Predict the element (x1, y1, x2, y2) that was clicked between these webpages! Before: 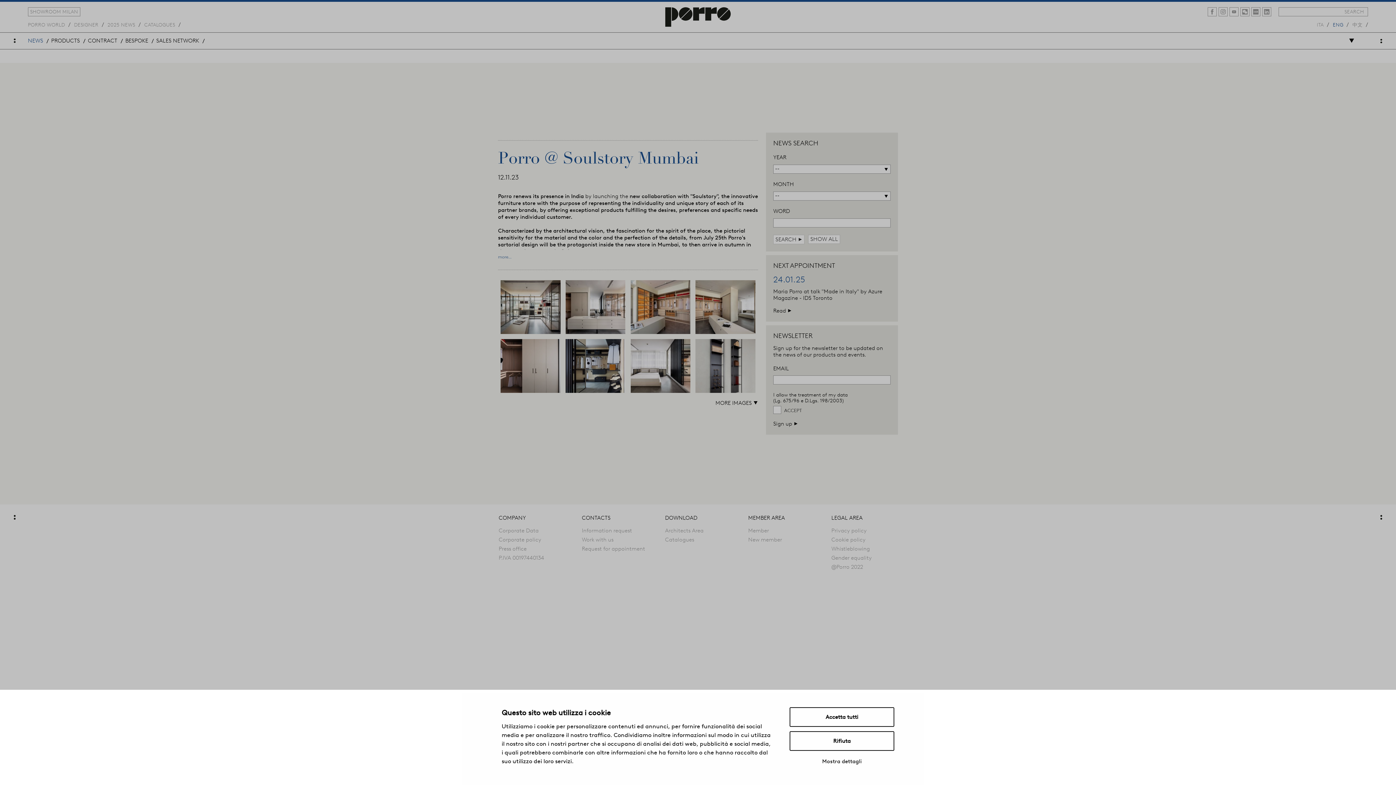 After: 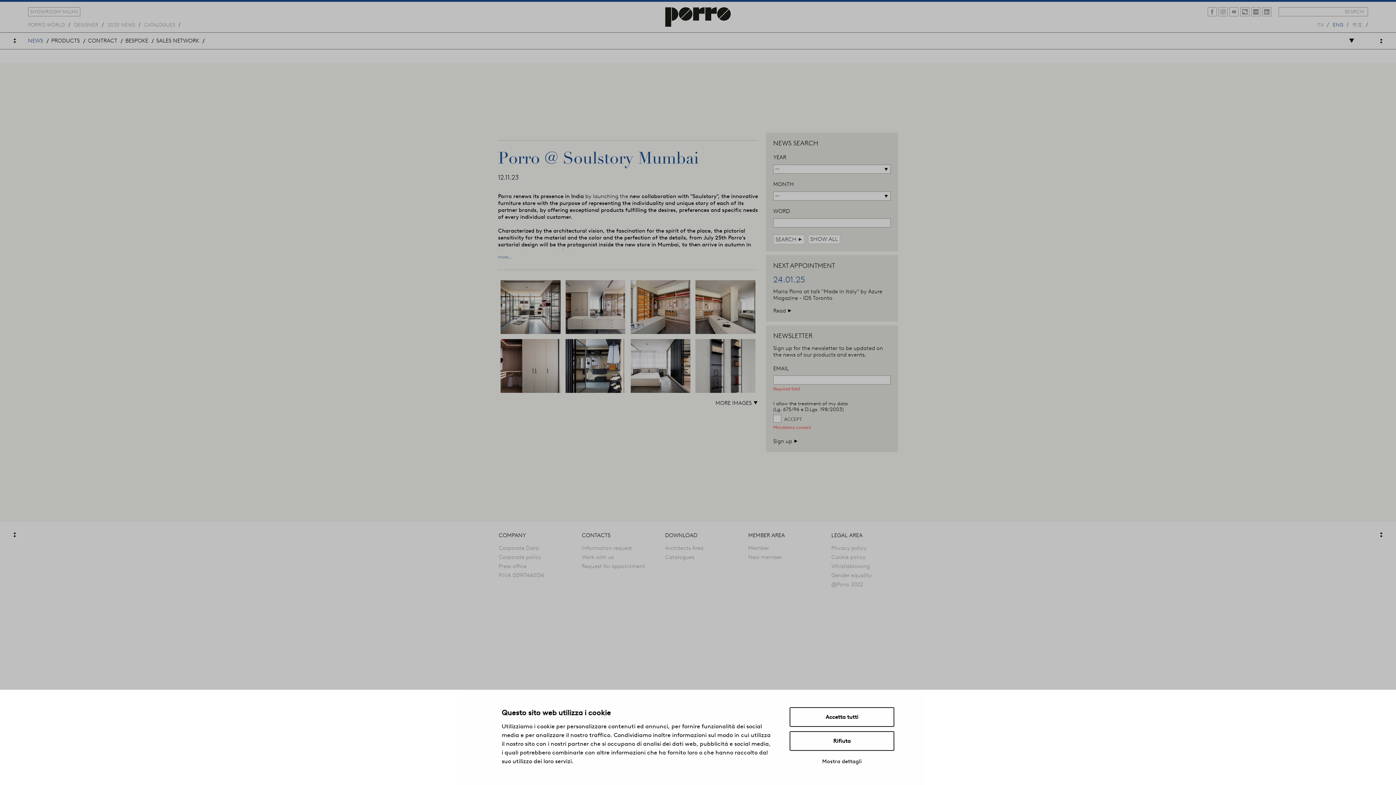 Action: bbox: (773, 420, 890, 427) label: Sign up >